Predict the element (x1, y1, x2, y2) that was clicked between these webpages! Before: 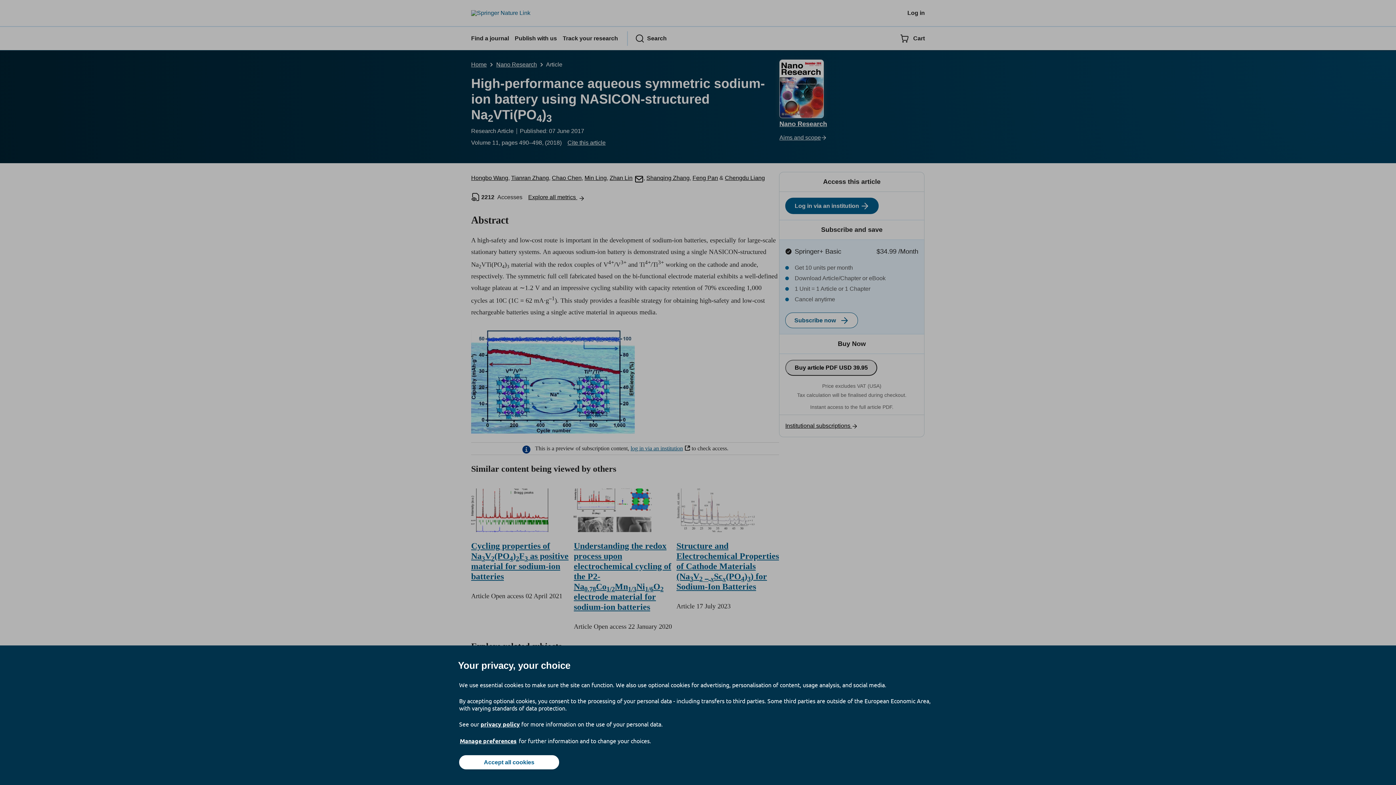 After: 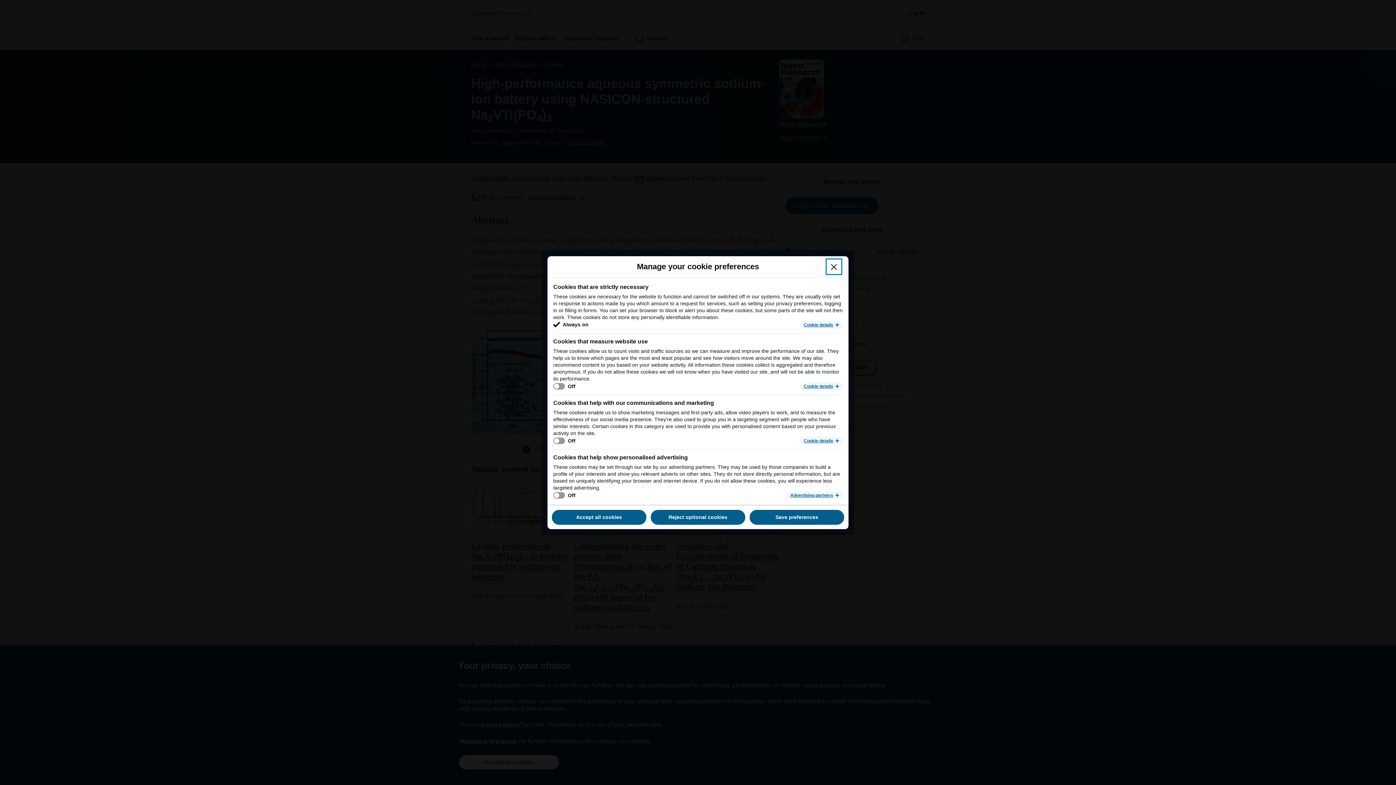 Action: label: Manage preferences bbox: (459, 737, 517, 745)